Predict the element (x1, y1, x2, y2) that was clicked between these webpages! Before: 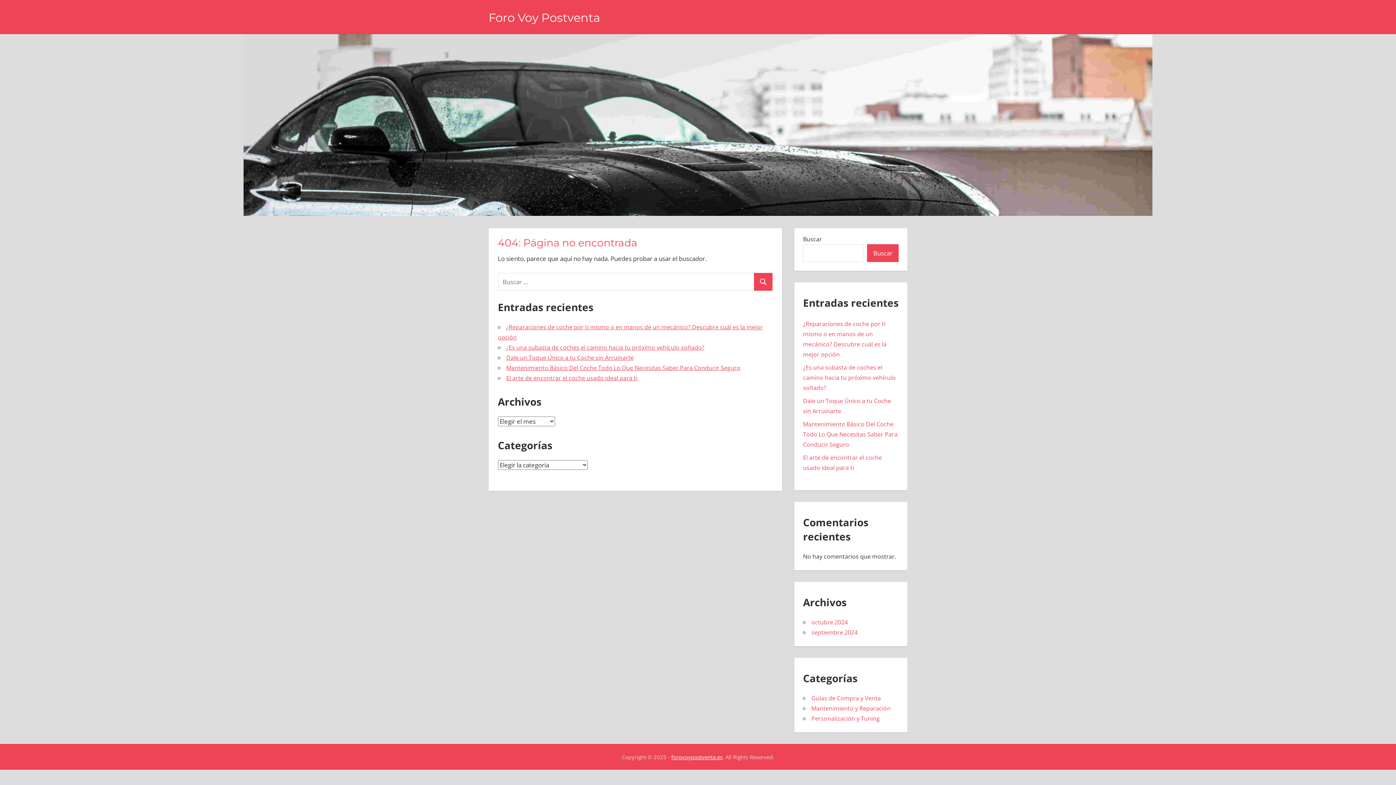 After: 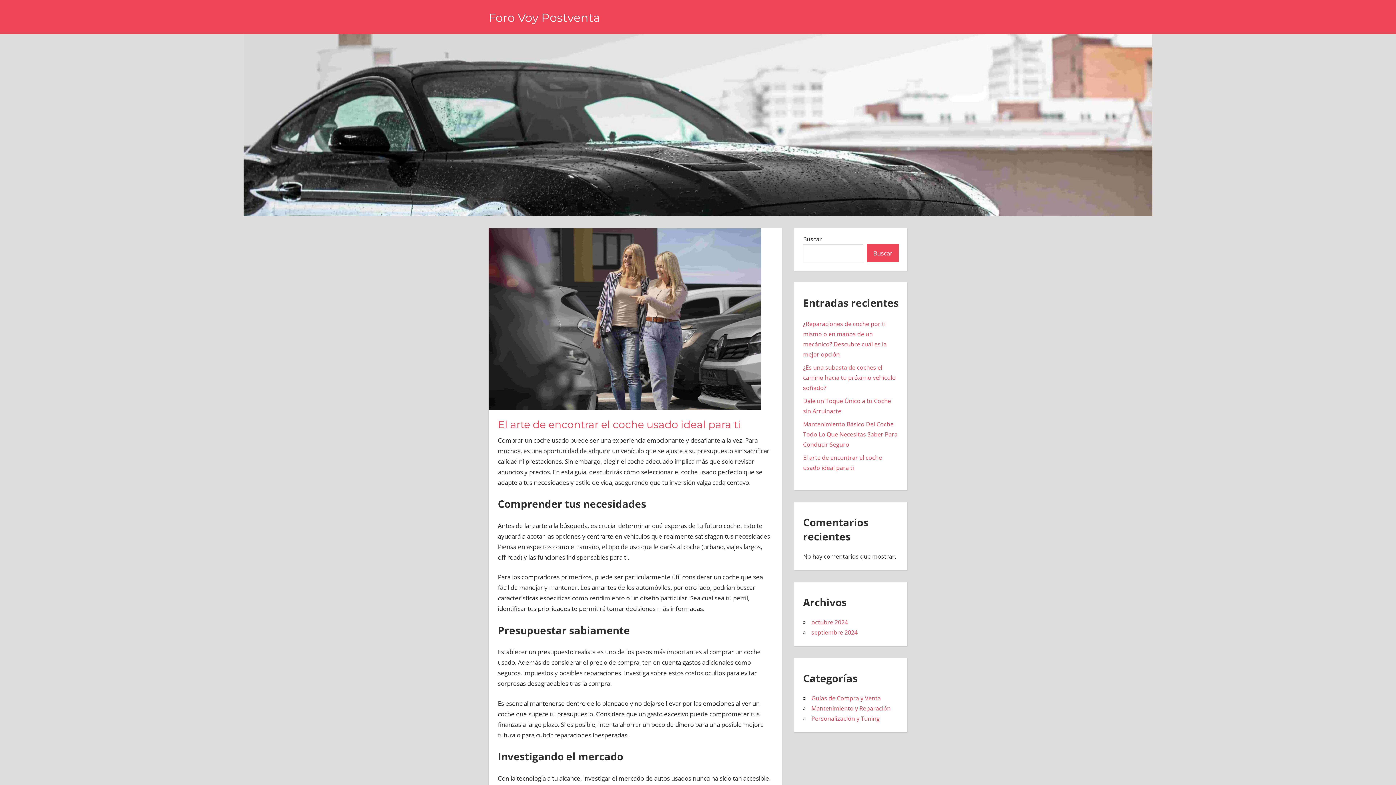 Action: bbox: (506, 374, 637, 382) label: El arte de encontrar el coche usado ideal para ti